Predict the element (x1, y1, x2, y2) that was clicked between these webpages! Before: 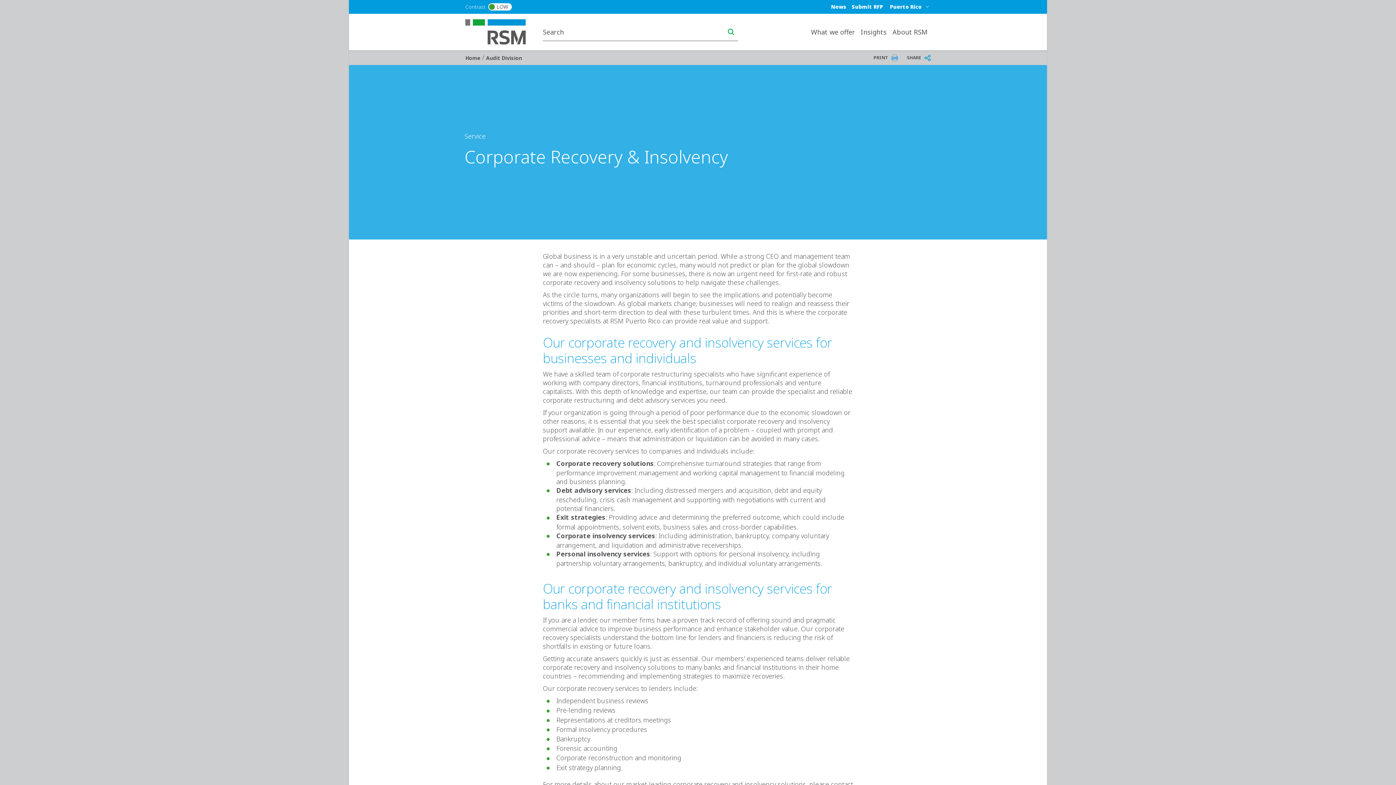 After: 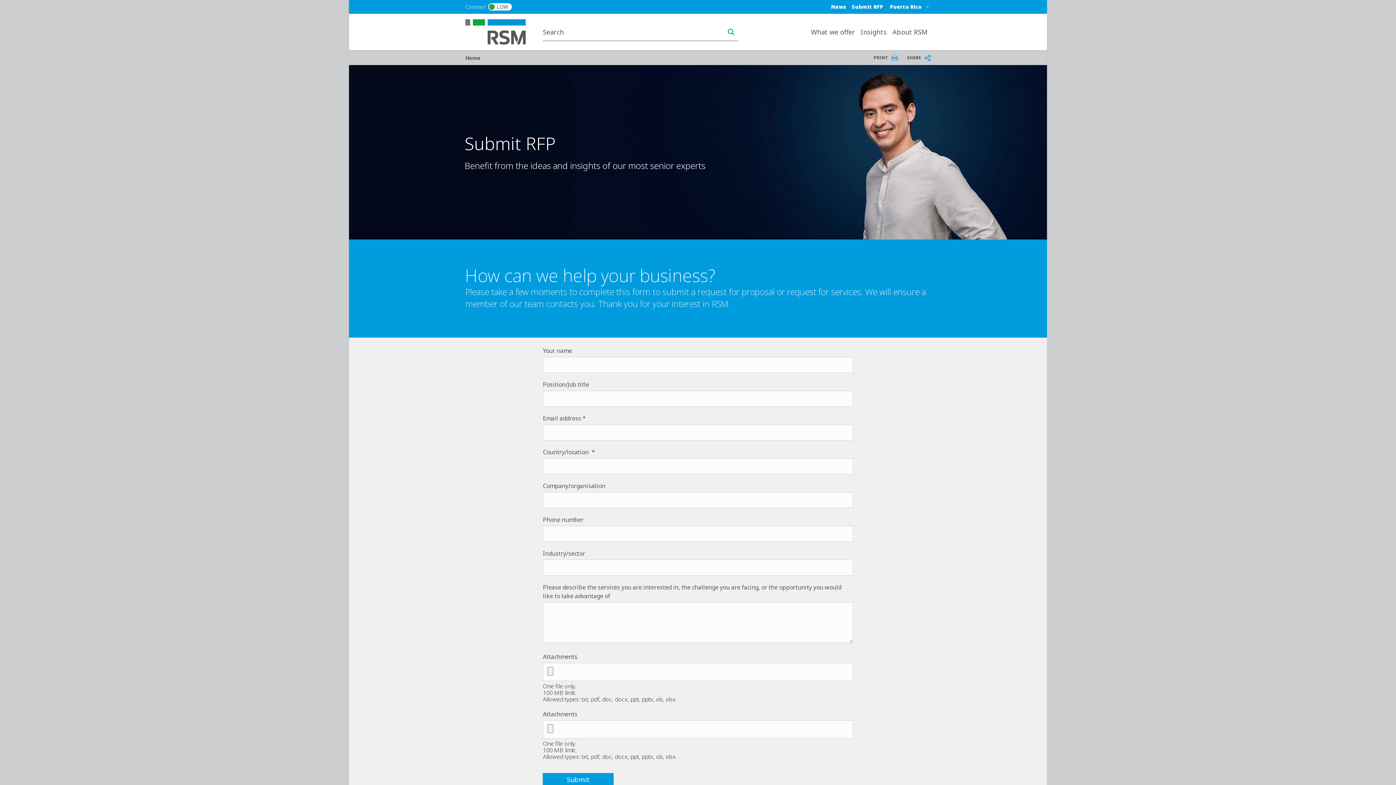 Action: bbox: (851, 3, 883, 10) label: Submit RFP